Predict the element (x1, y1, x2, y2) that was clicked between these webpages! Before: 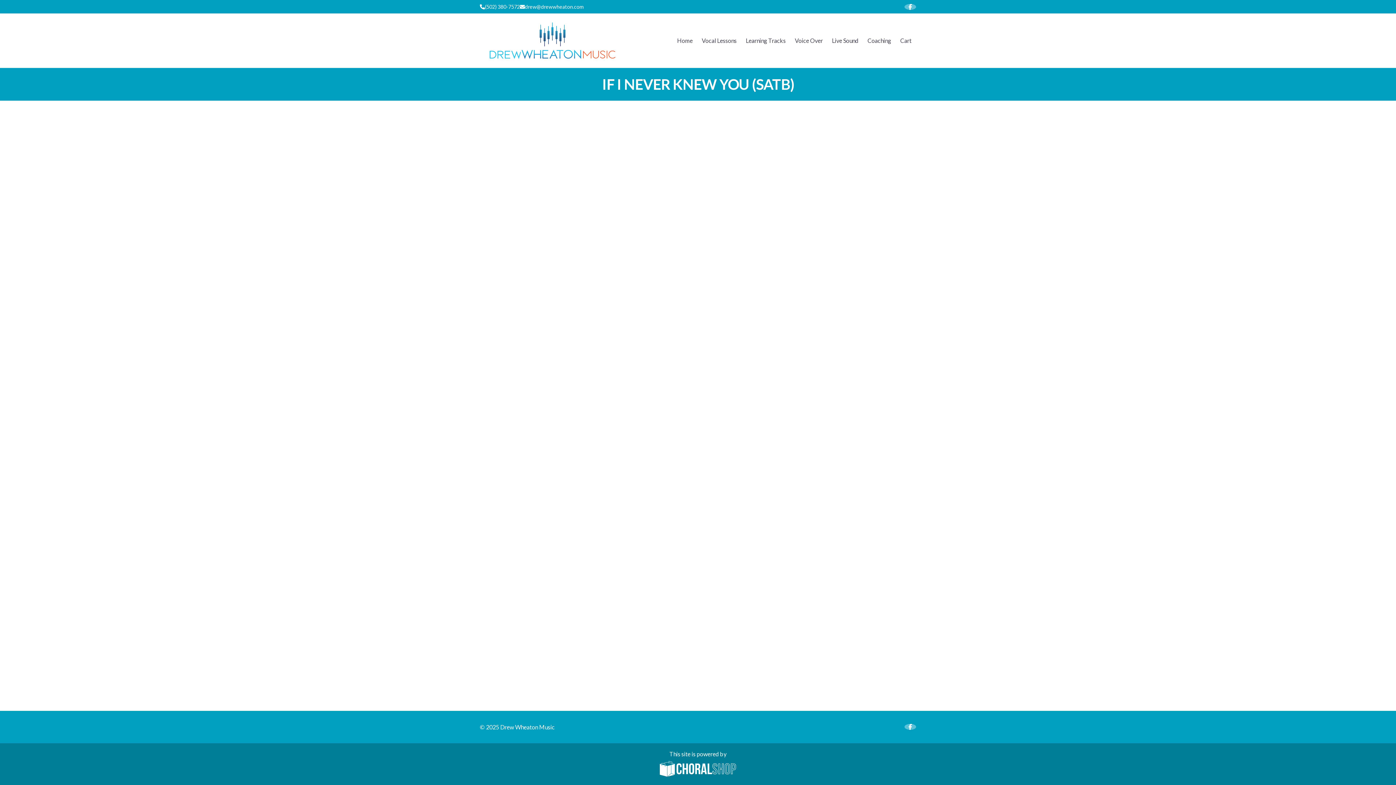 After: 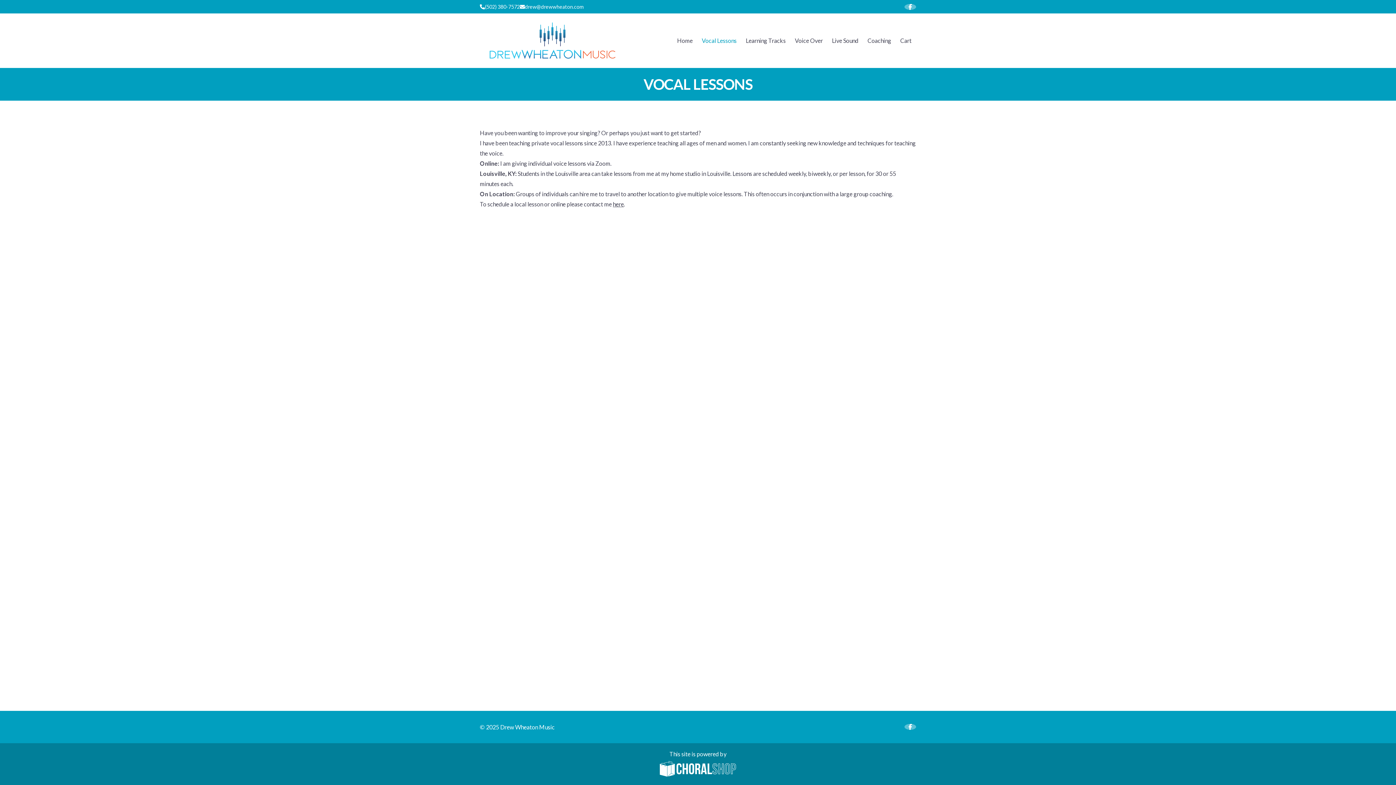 Action: label: Vocal Lessons bbox: (697, 31, 741, 50)